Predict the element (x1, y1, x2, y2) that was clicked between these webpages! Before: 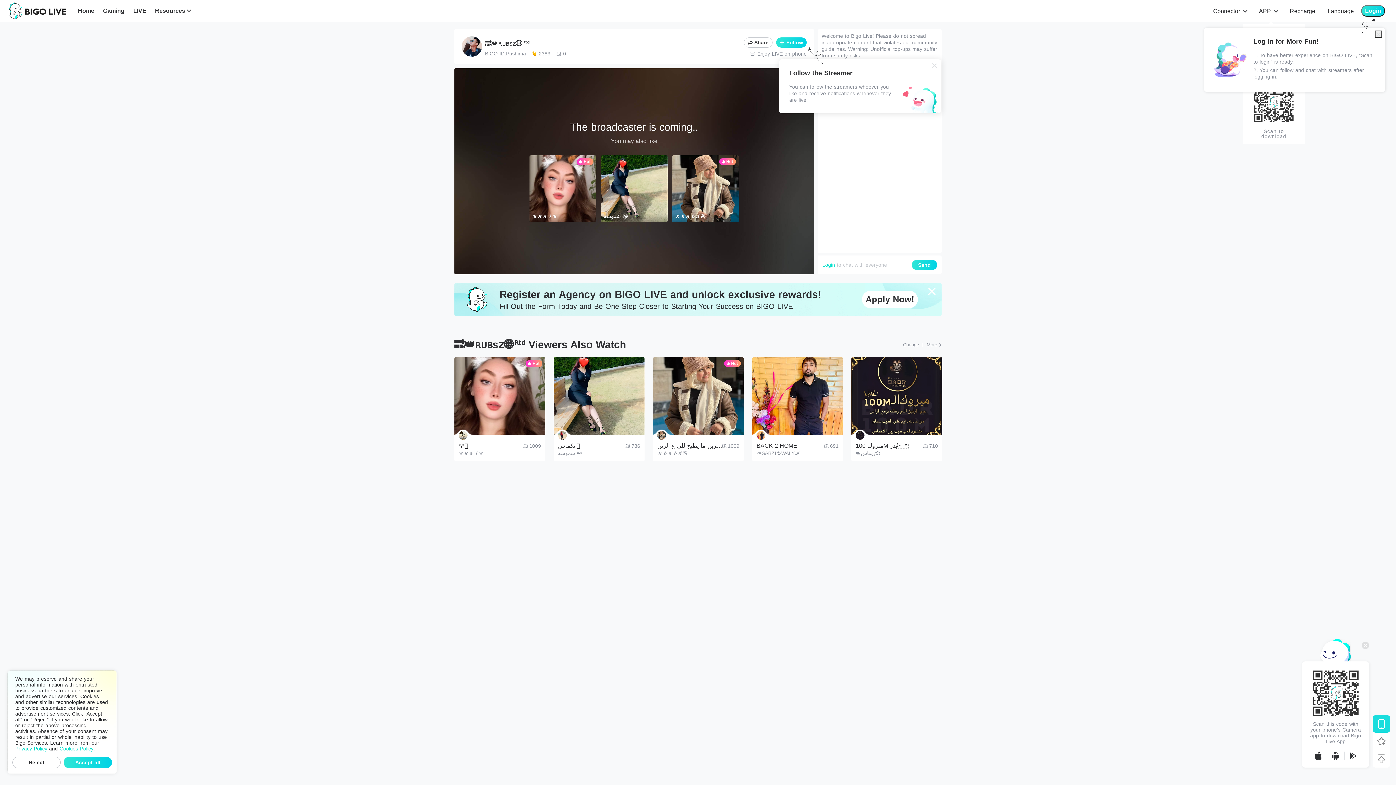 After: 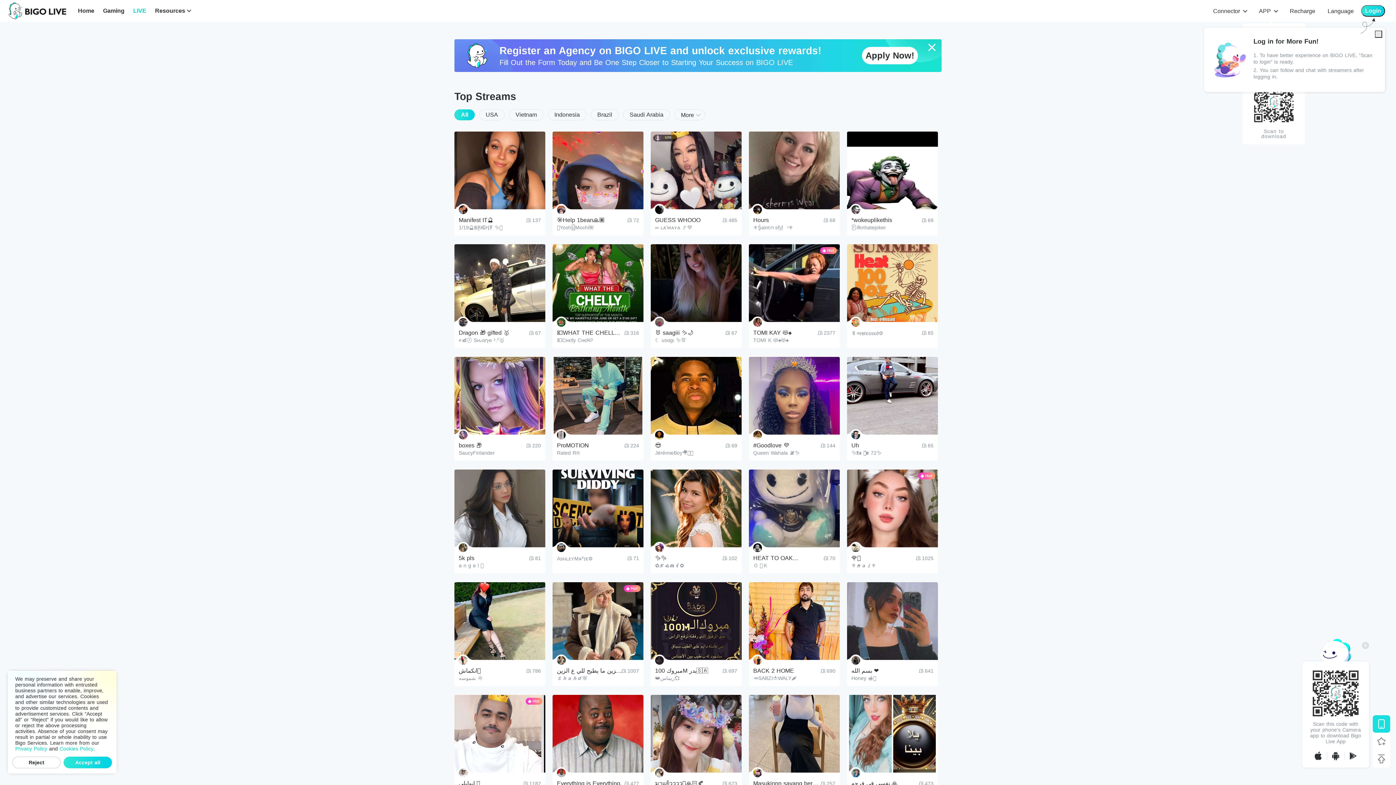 Action: bbox: (133, 6, 146, 15) label: LIVE